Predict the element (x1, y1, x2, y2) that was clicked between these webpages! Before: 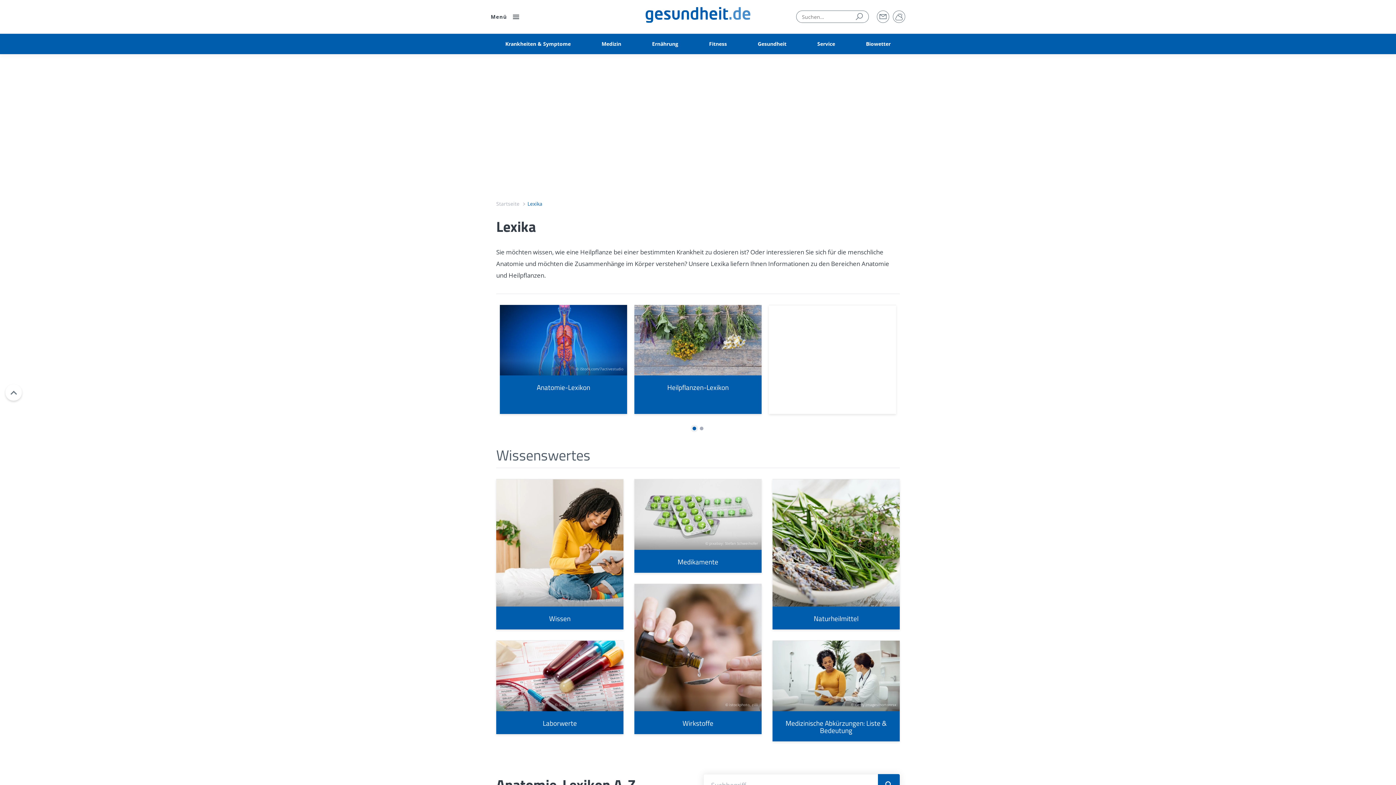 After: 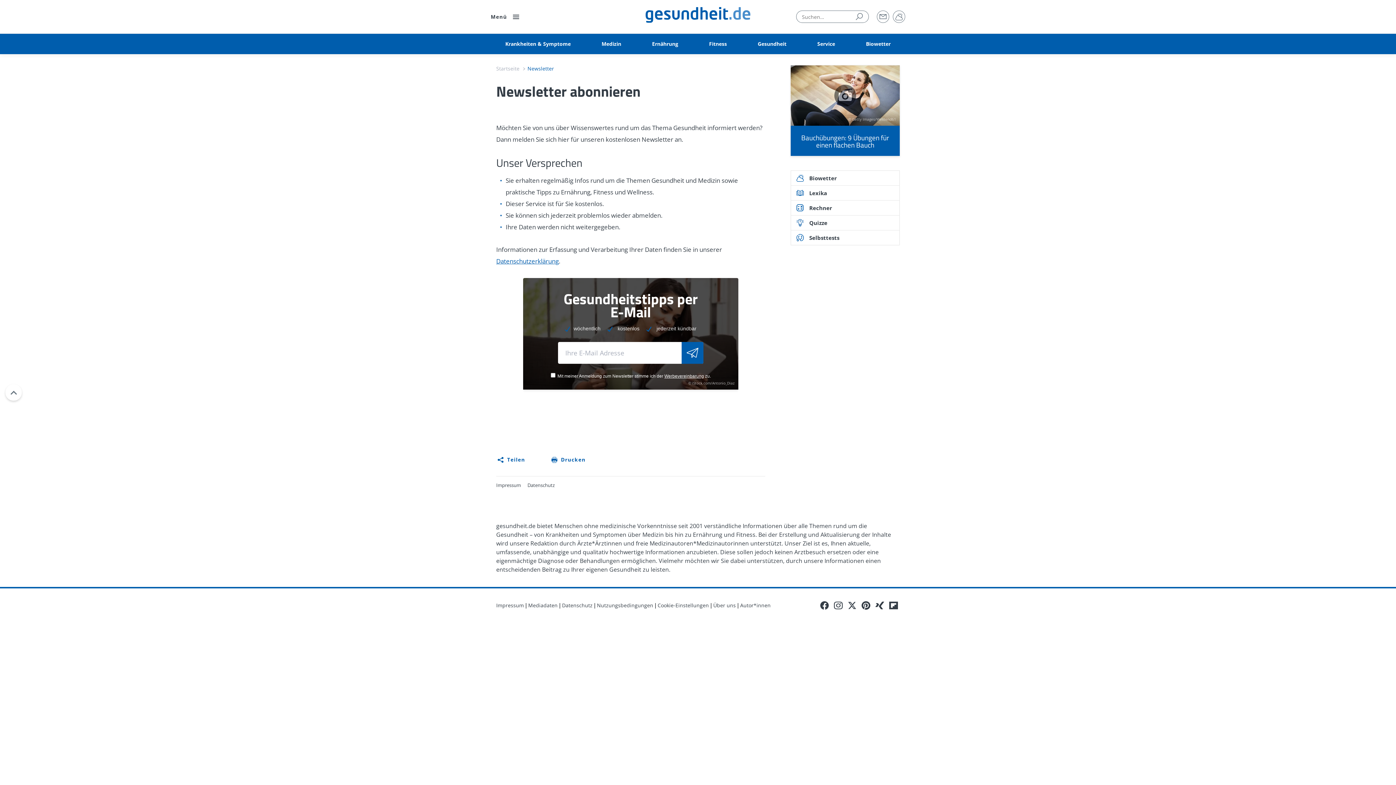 Action: bbox: (877, 10, 889, 22)